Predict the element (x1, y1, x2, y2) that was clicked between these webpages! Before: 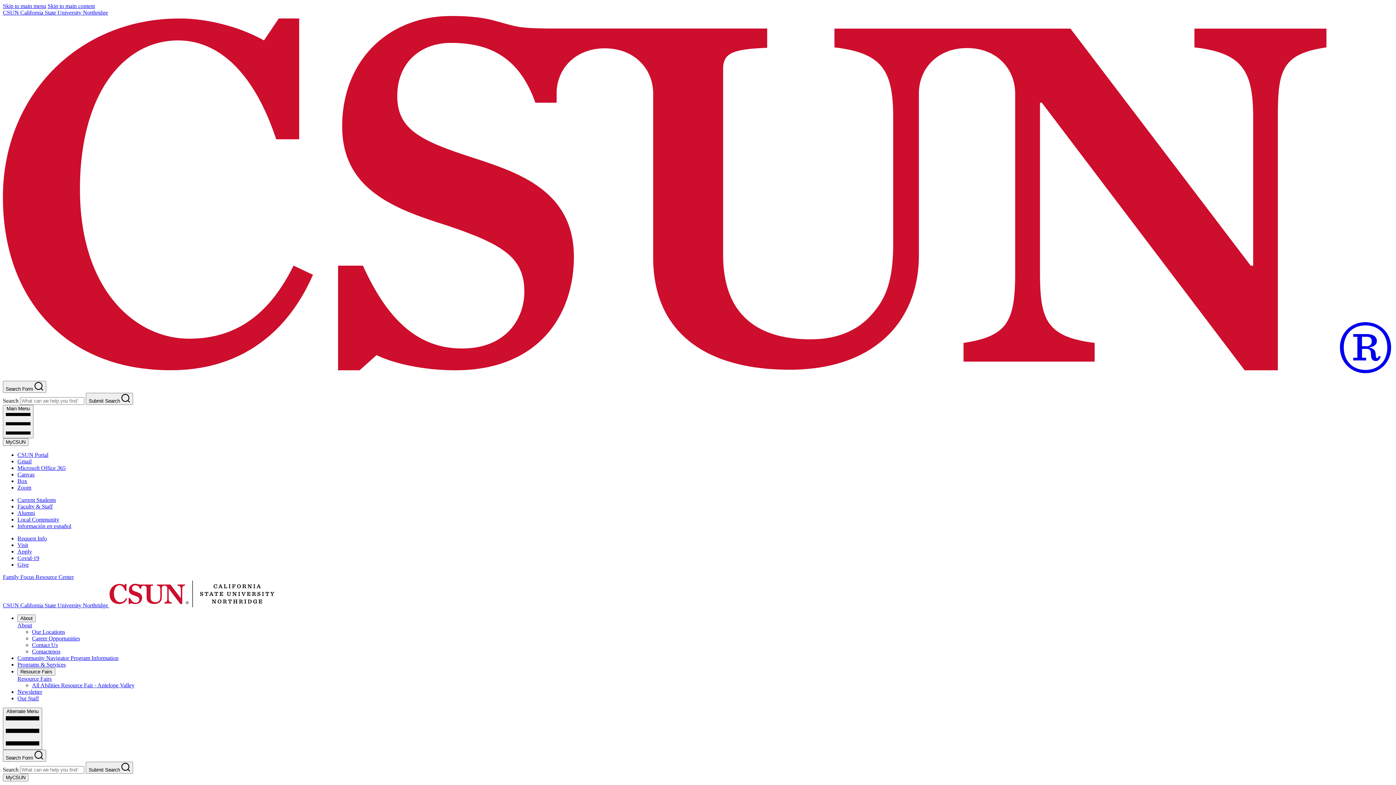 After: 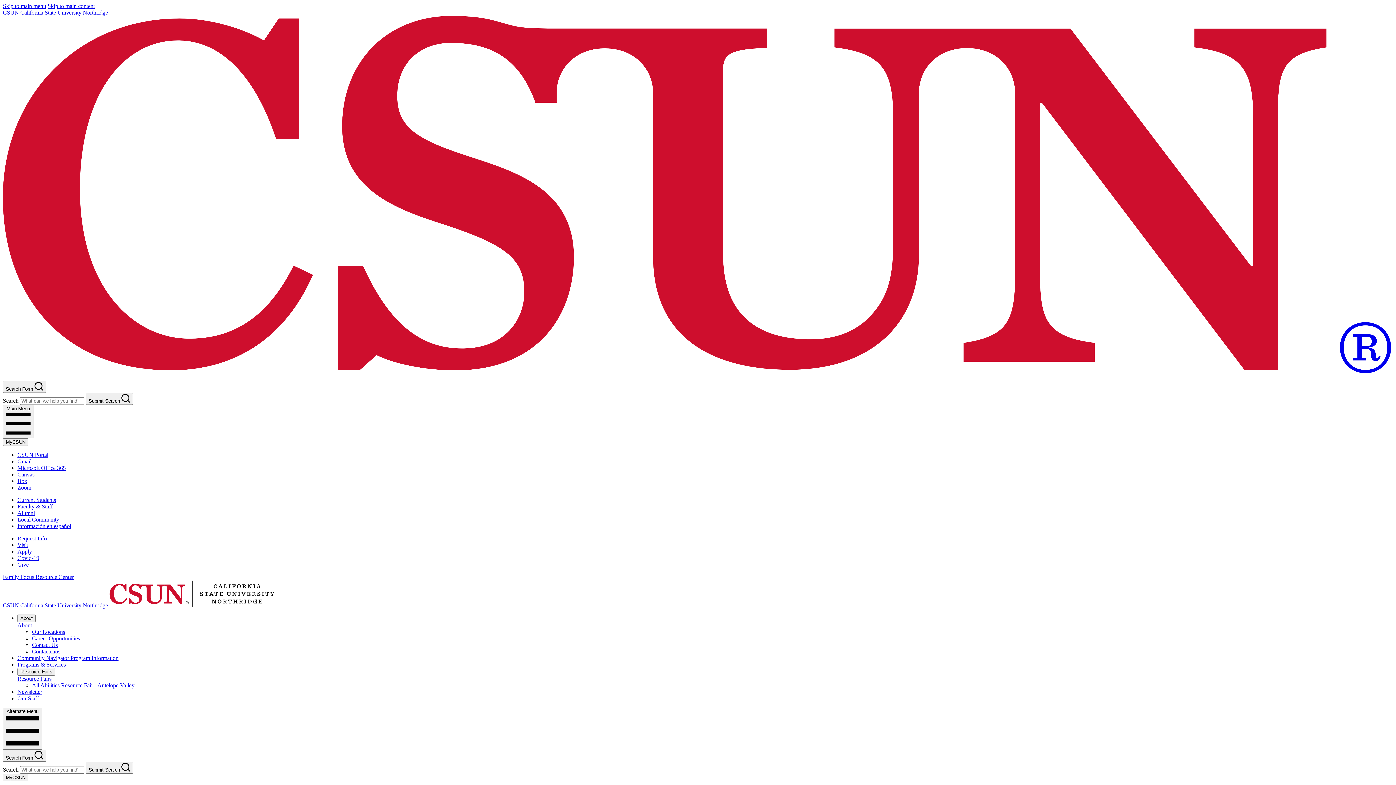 Action: label: Zoom bbox: (17, 484, 31, 490)